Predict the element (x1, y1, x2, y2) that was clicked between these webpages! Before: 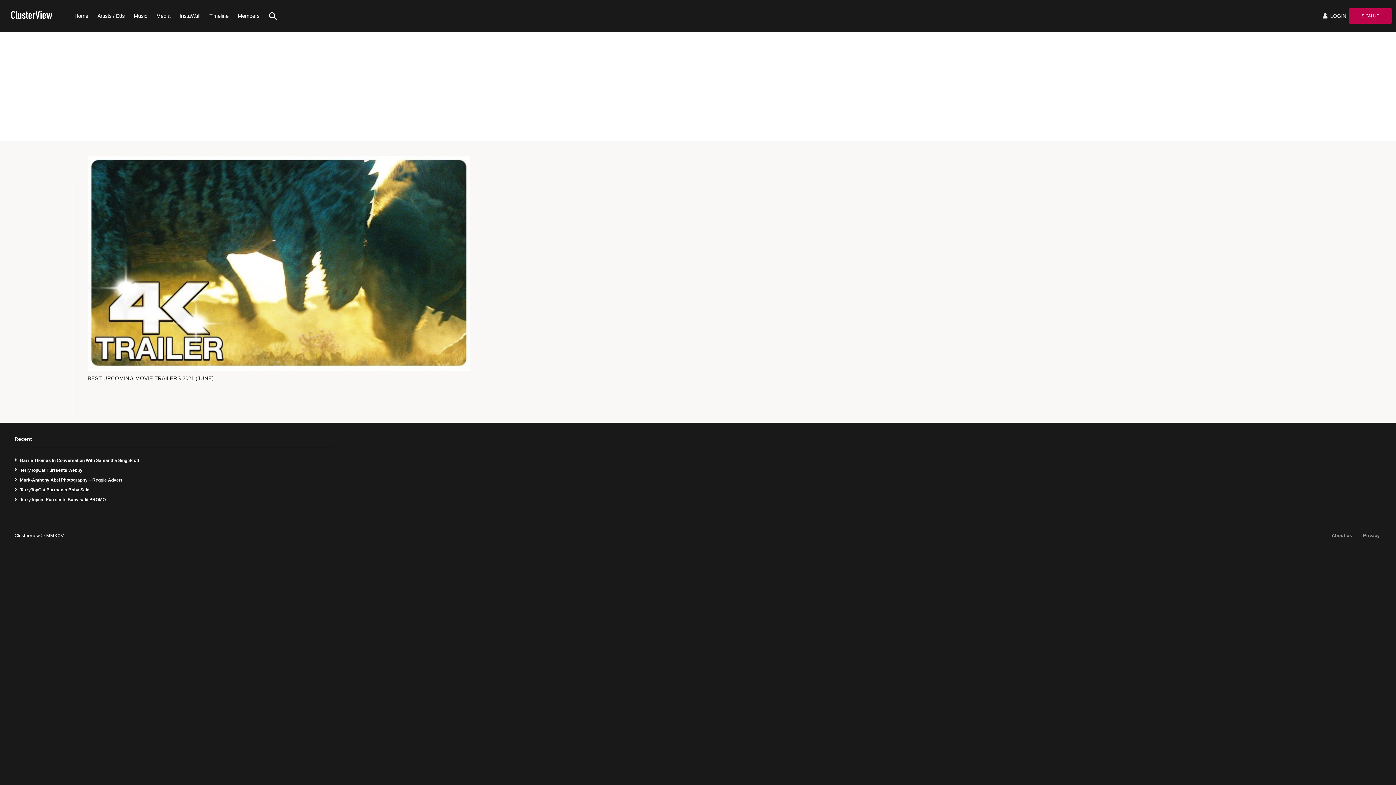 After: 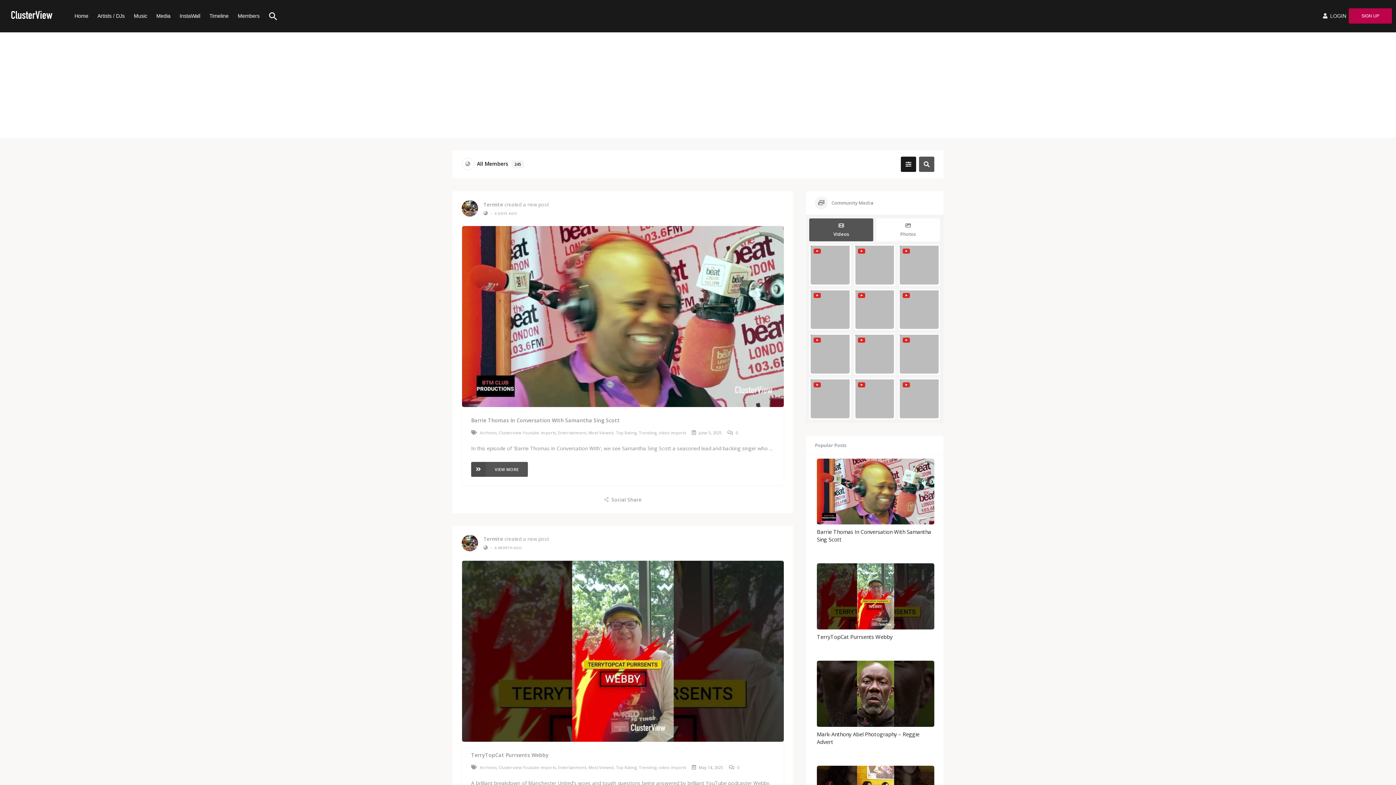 Action: label: Timeline bbox: (202, 0, 230, 31)